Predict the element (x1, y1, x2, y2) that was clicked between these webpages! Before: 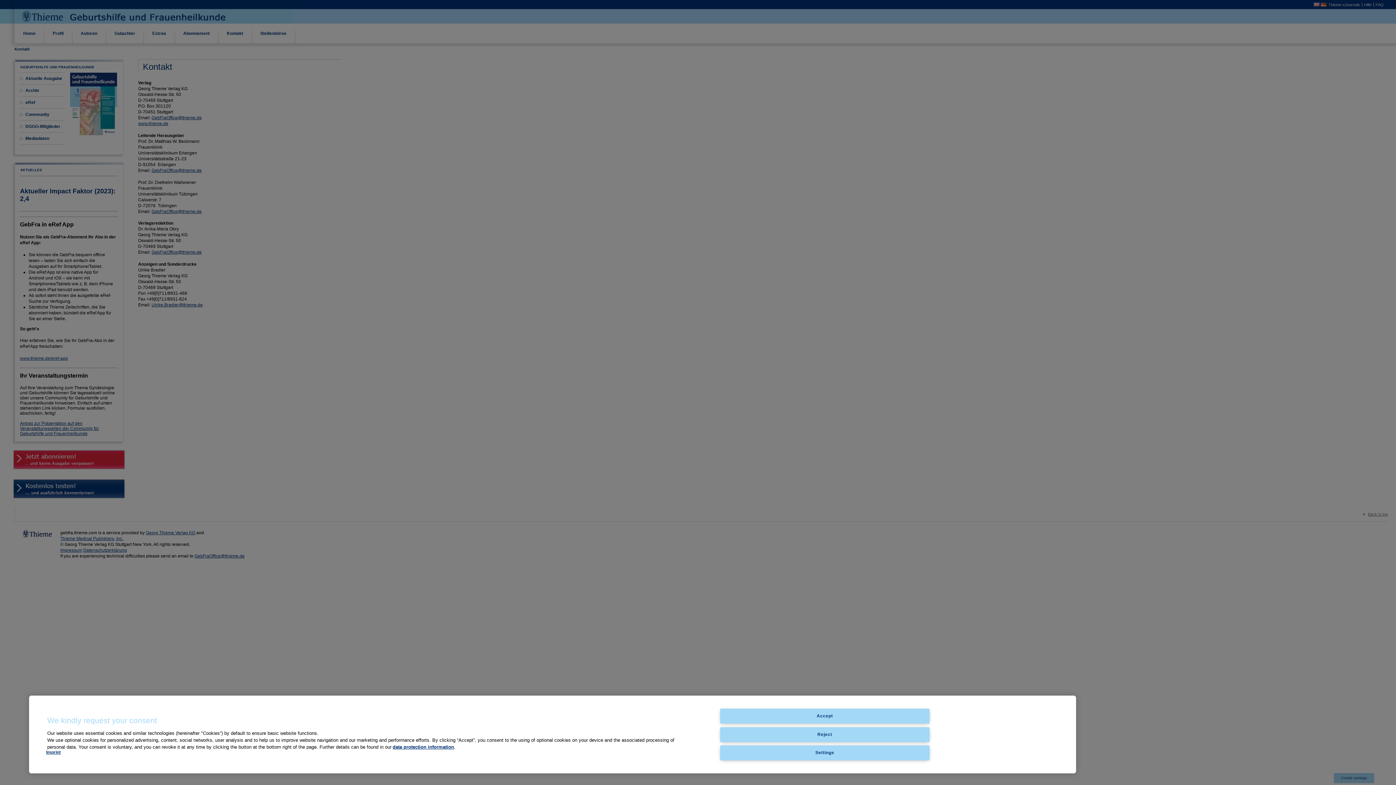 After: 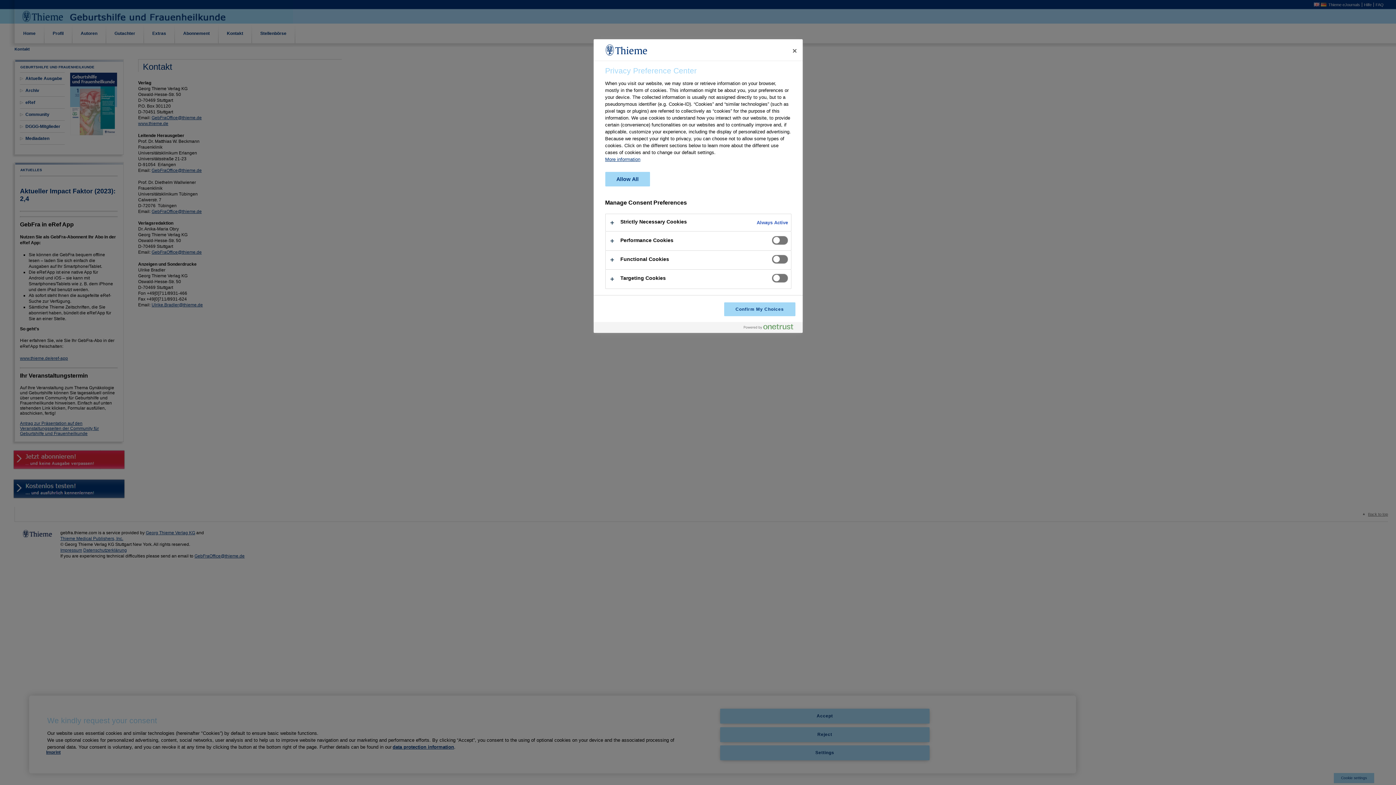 Action: label: Settings bbox: (720, 745, 929, 760)